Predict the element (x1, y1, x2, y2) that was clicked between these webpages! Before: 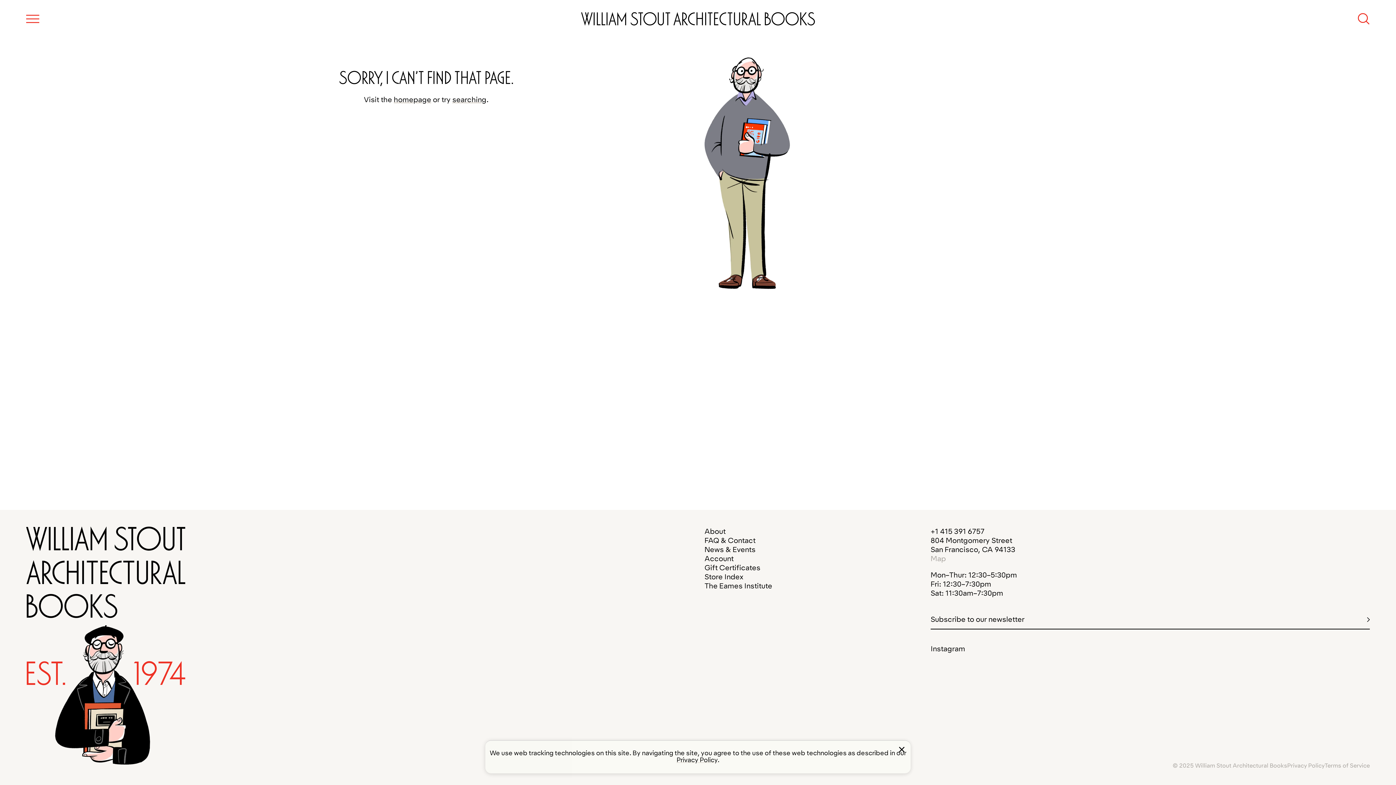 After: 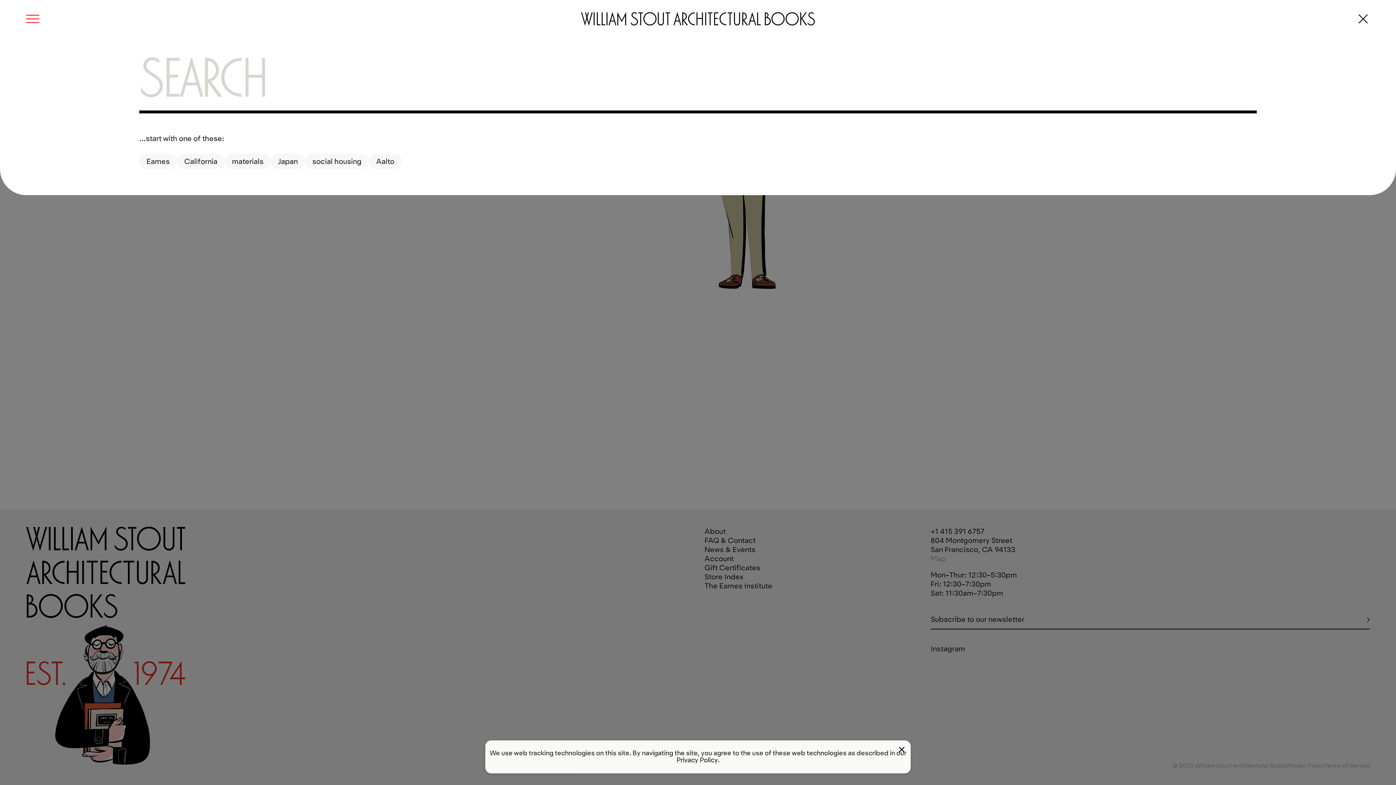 Action: bbox: (1357, 11, 1370, 24) label: Search